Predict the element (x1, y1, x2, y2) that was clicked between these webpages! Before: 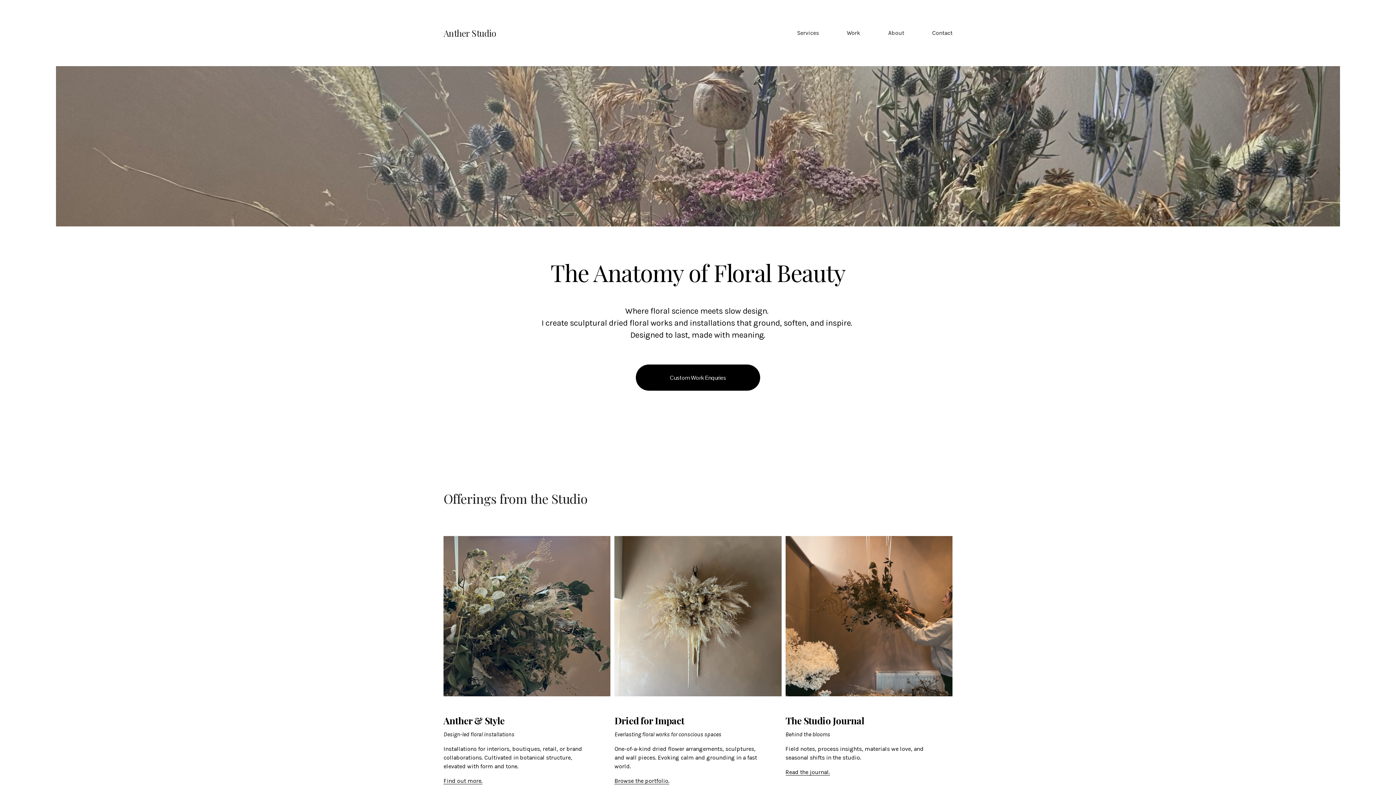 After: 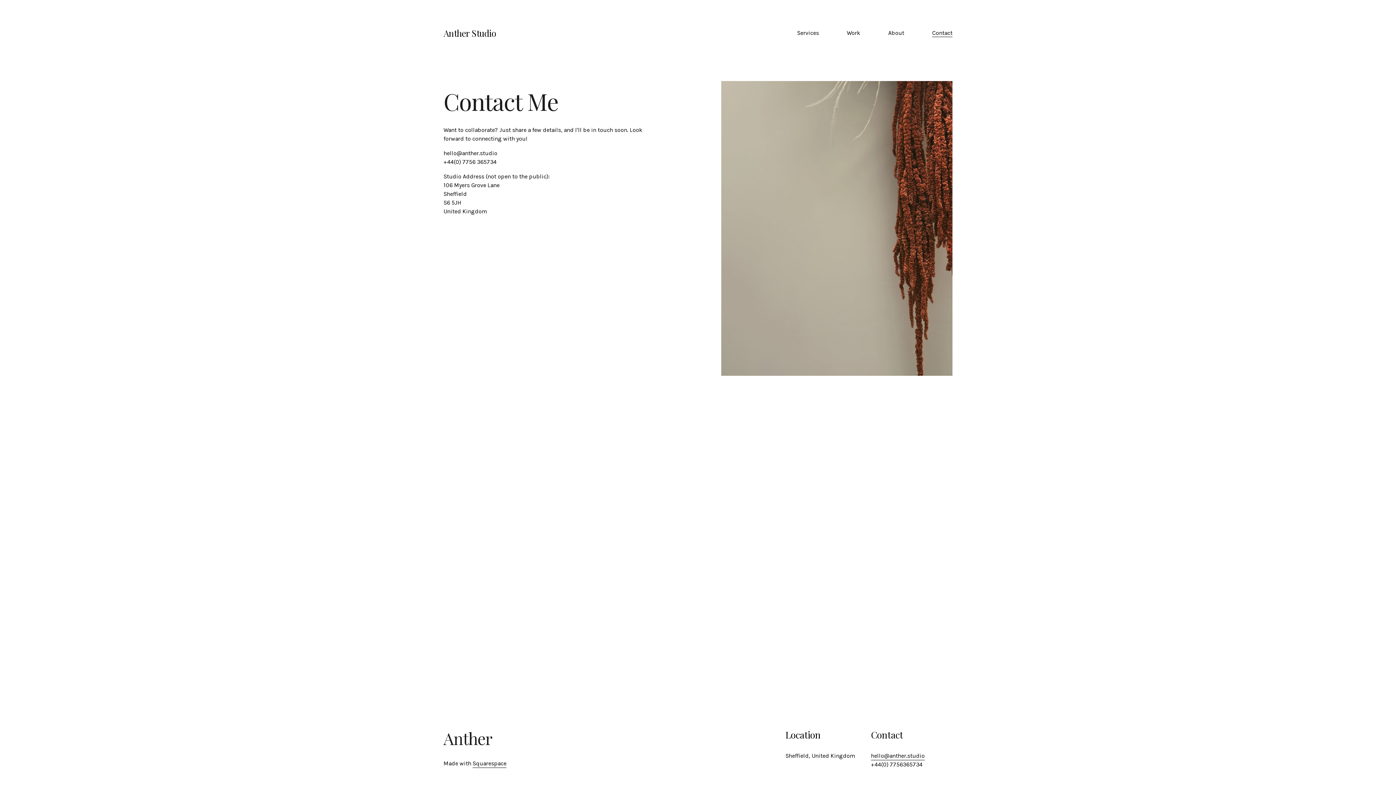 Action: label: Custom Work Enquries bbox: (636, 364, 760, 390)